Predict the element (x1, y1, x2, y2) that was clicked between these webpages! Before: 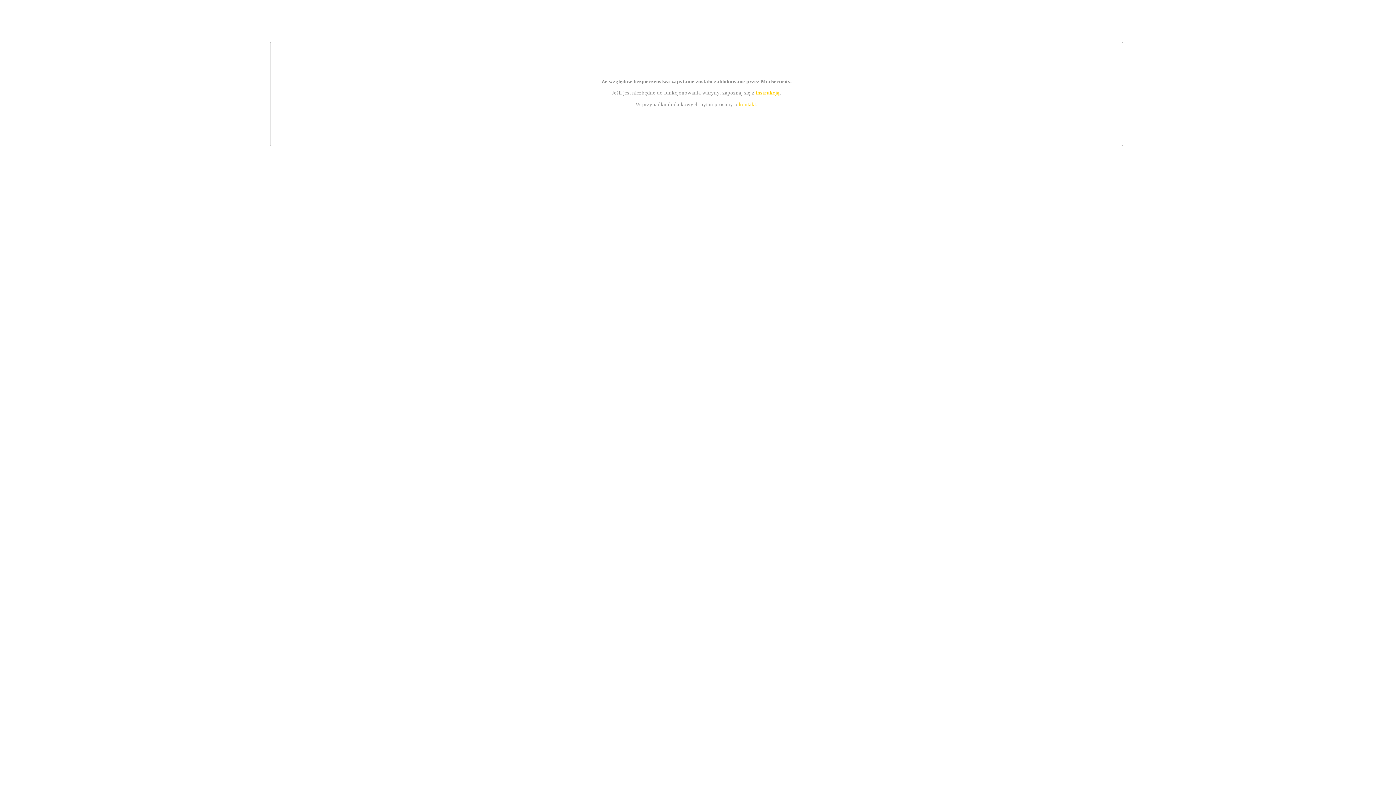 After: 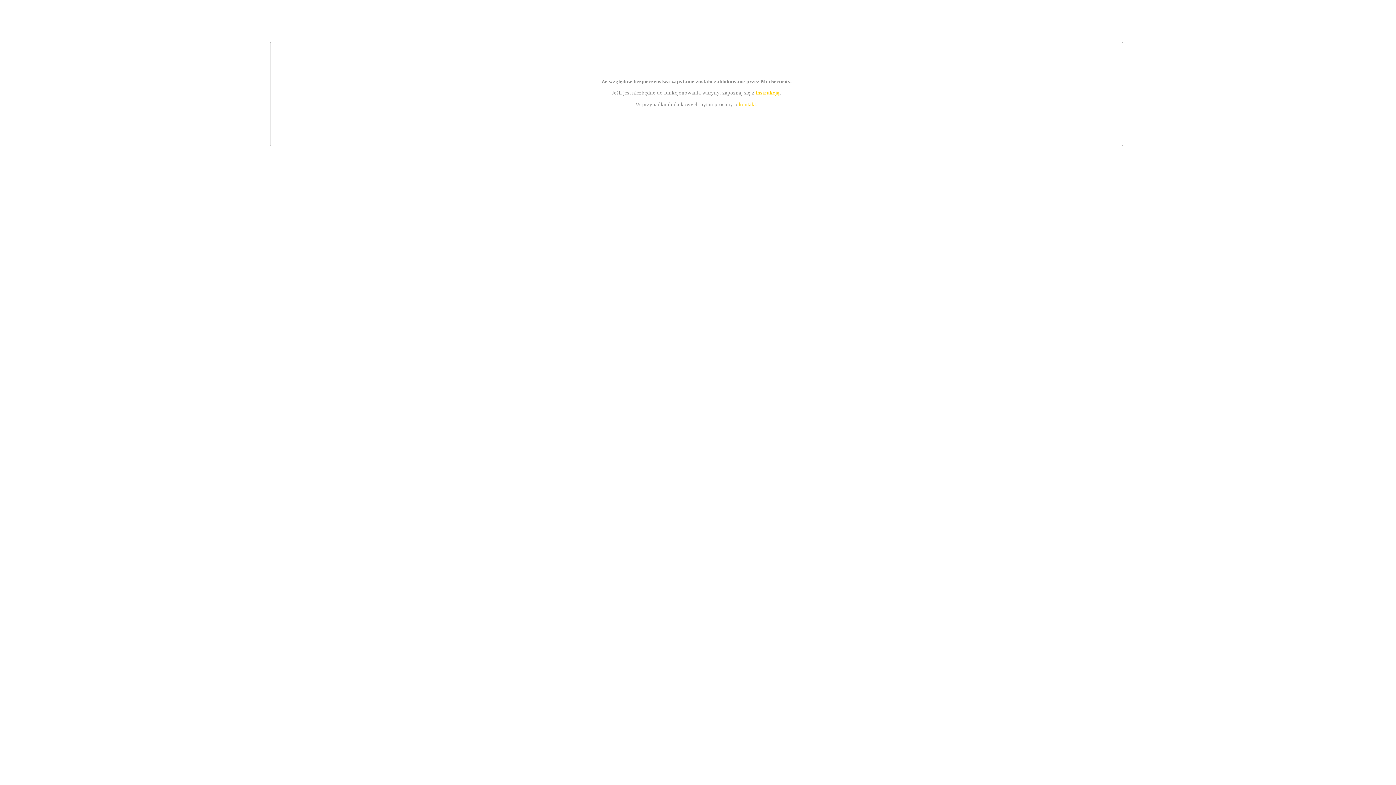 Action: label: instrukcją bbox: (755, 89, 779, 95)